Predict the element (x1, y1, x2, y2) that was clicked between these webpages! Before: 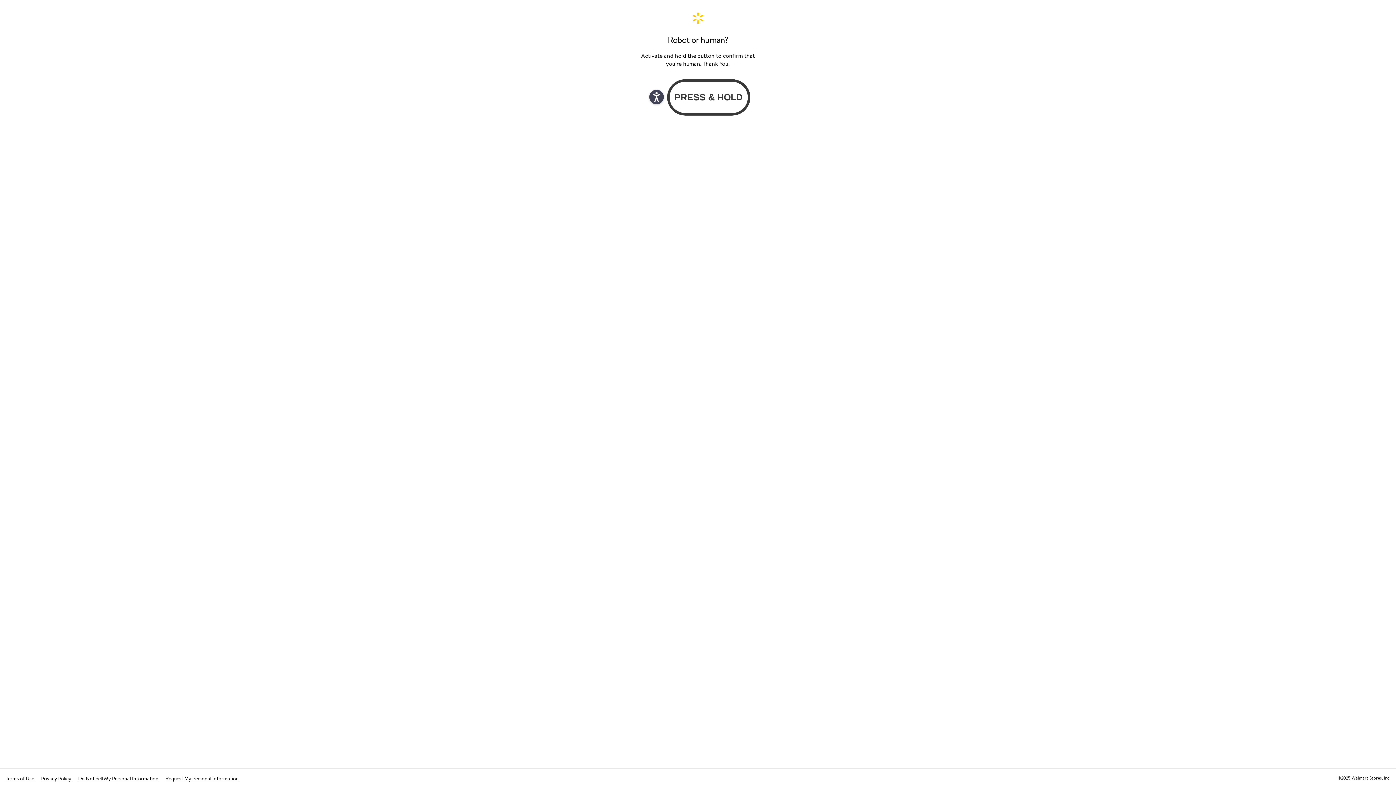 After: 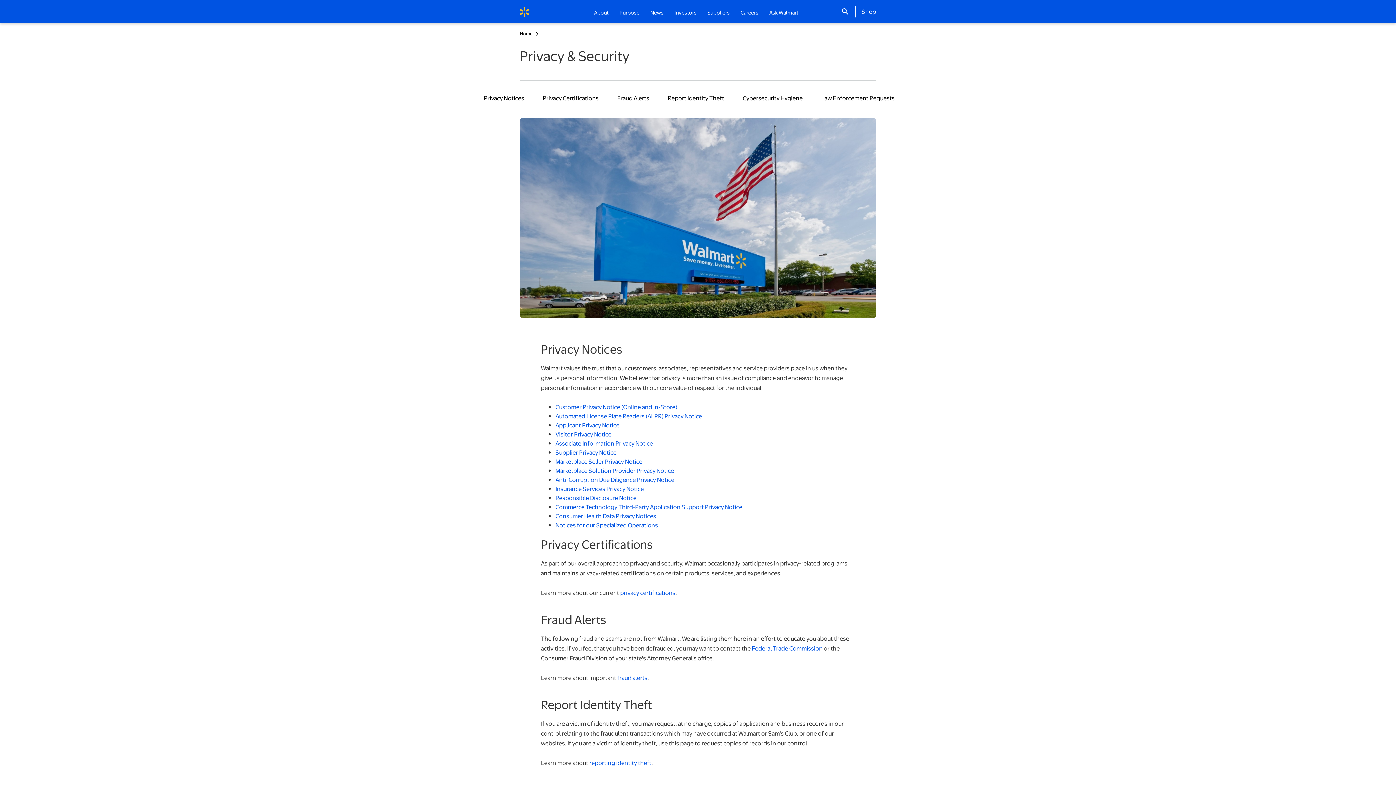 Action: bbox: (41, 775, 72, 782) label: Privacy Policy 